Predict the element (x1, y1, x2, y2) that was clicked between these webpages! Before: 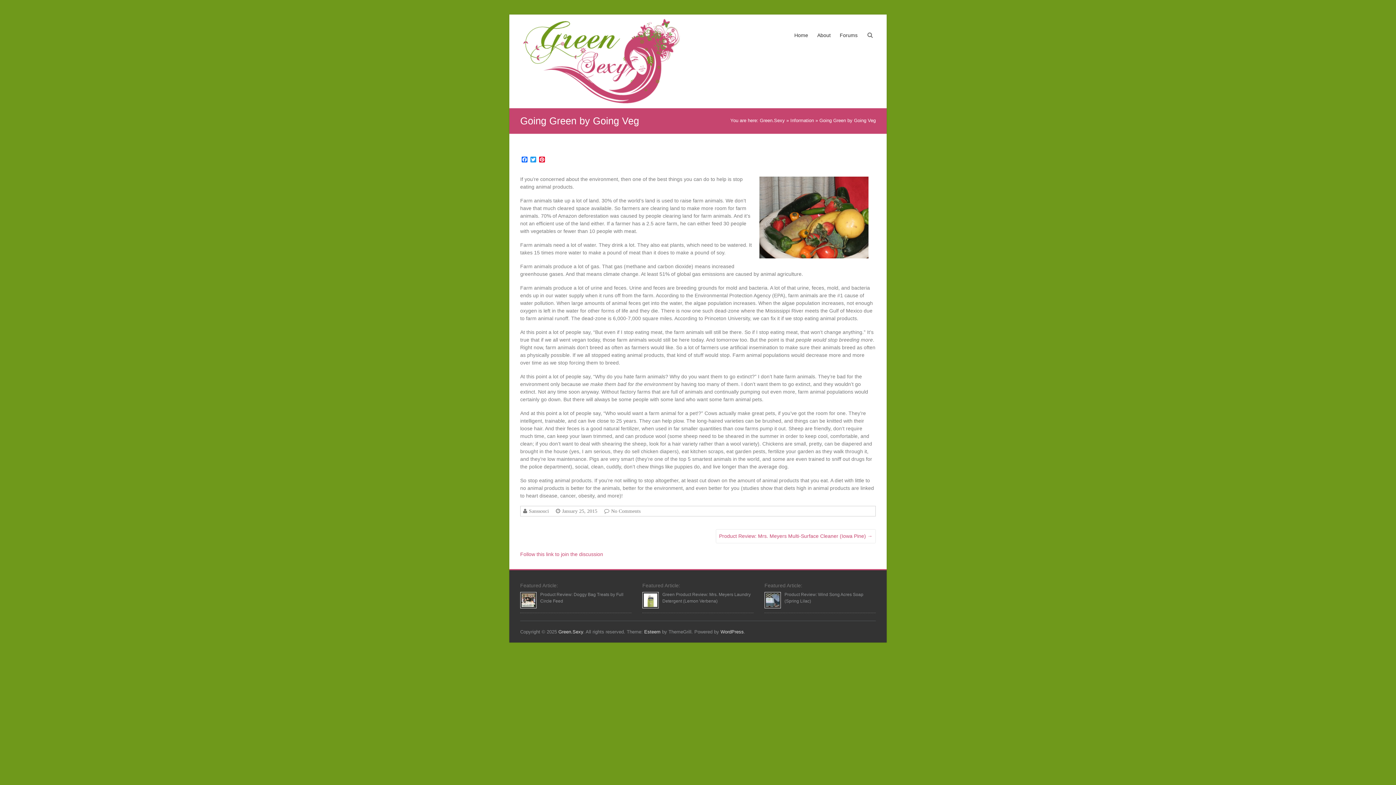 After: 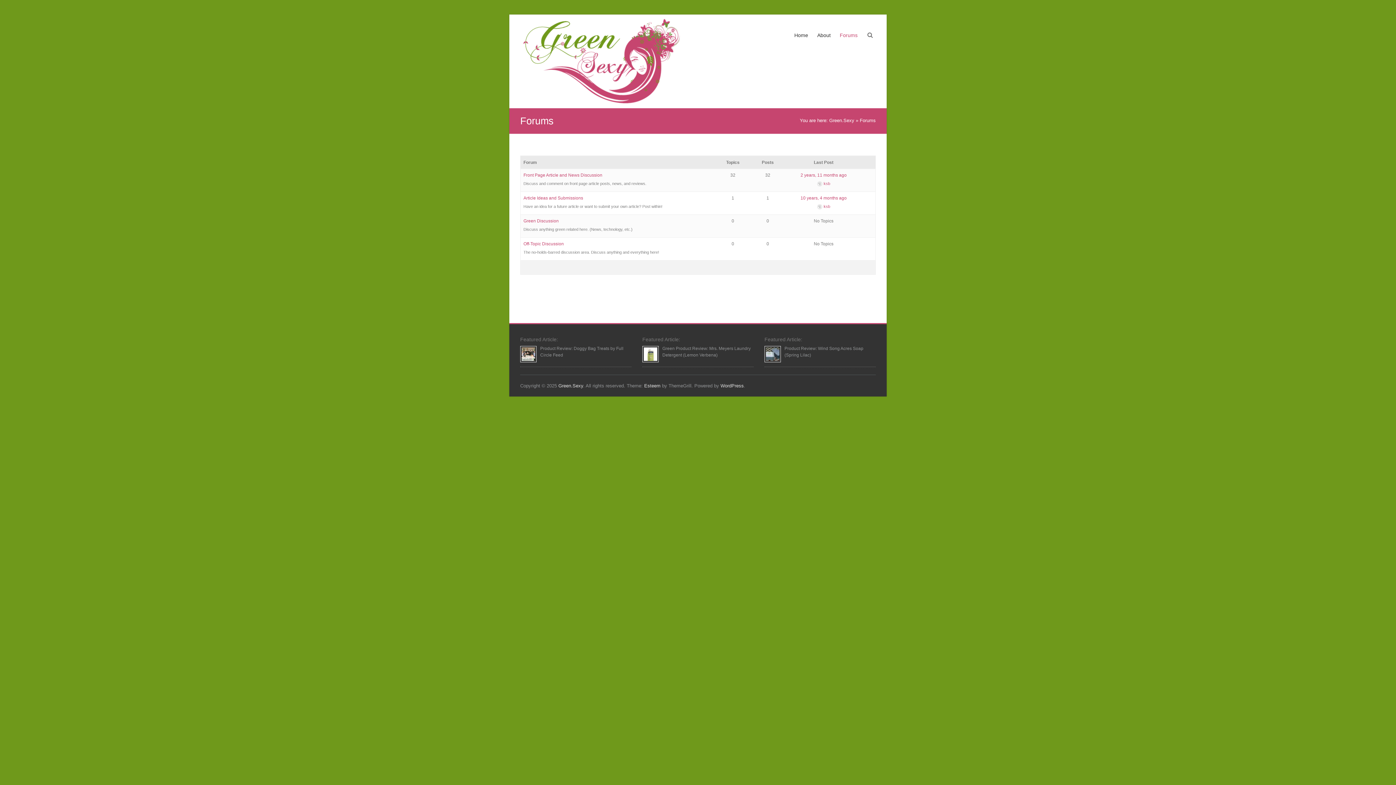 Action: bbox: (840, 26, 857, 58) label: Forums